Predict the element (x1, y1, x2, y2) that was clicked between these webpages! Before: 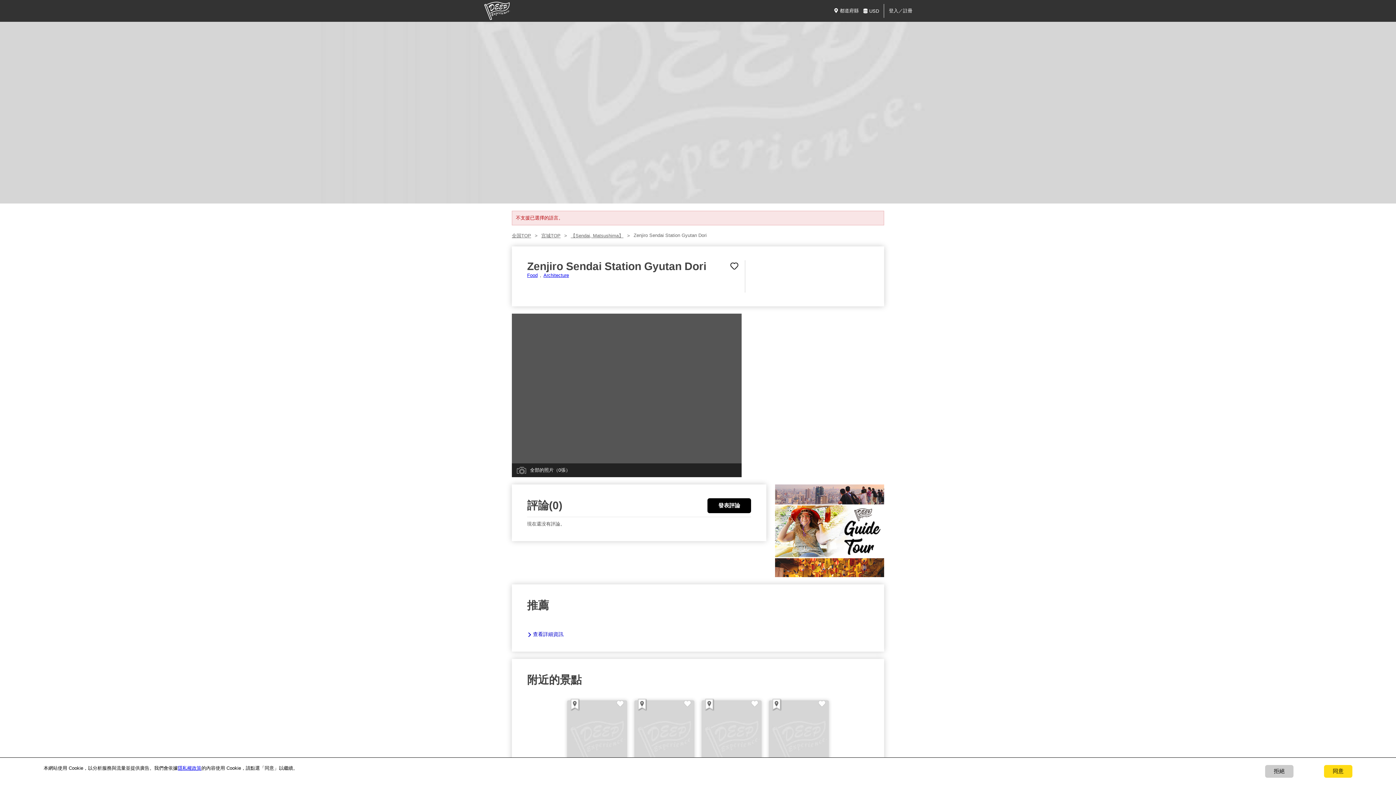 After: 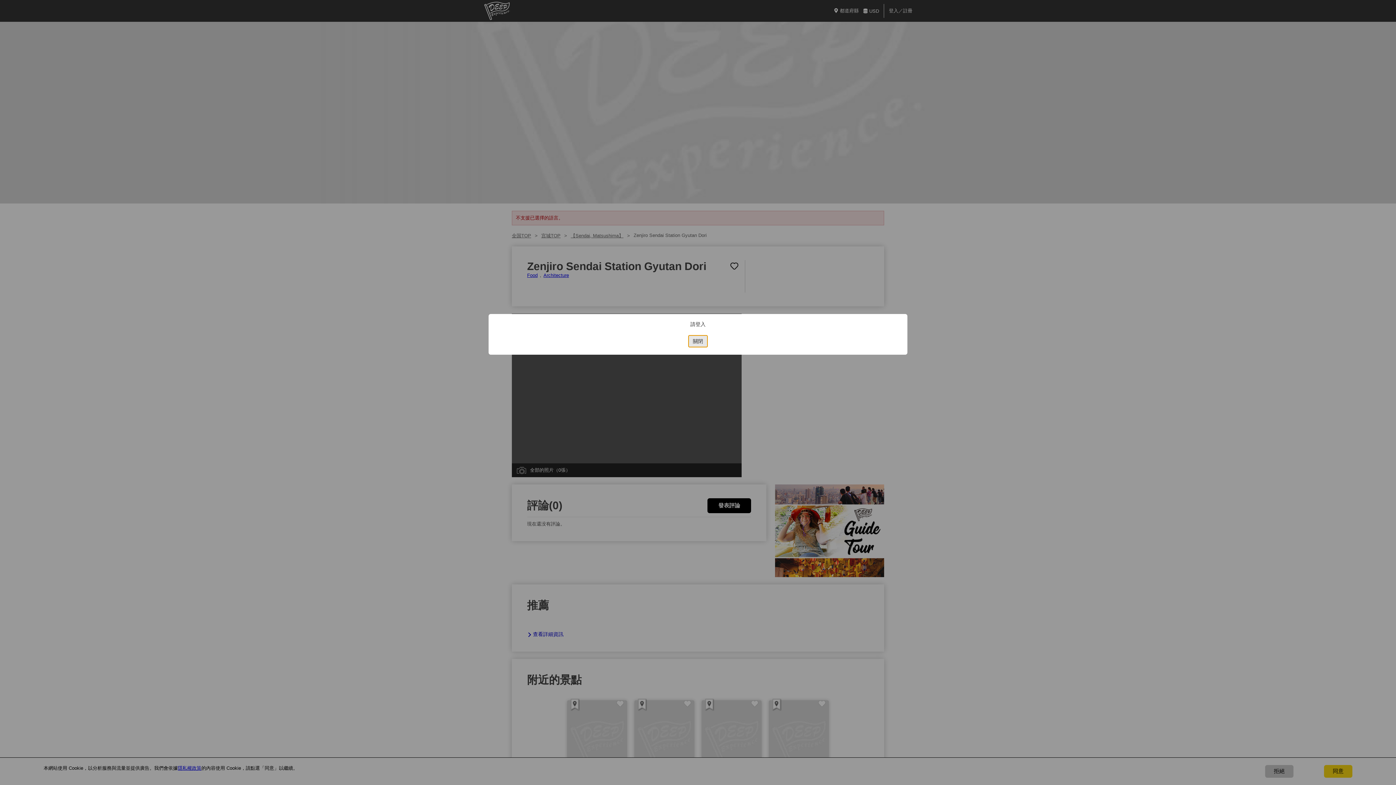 Action: bbox: (731, 262, 737, 270)